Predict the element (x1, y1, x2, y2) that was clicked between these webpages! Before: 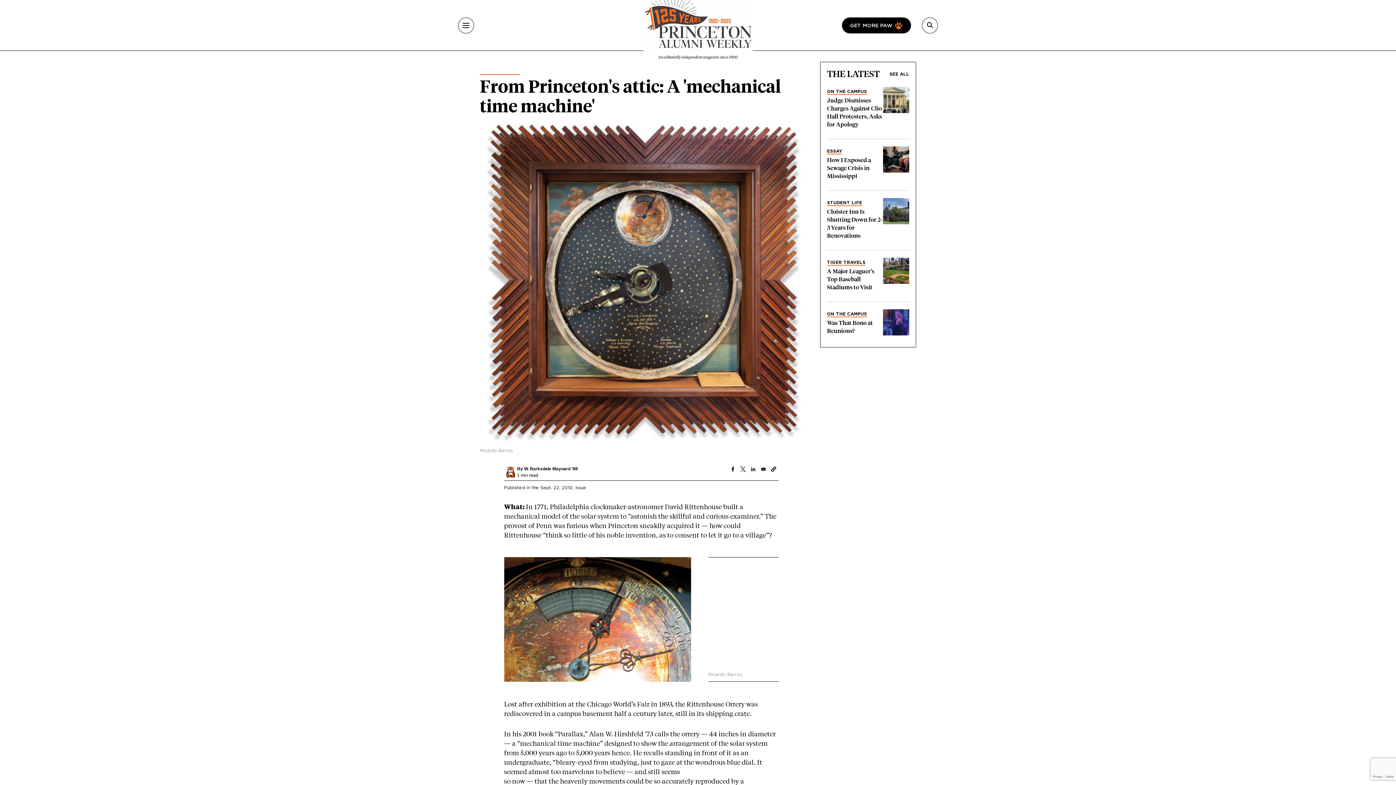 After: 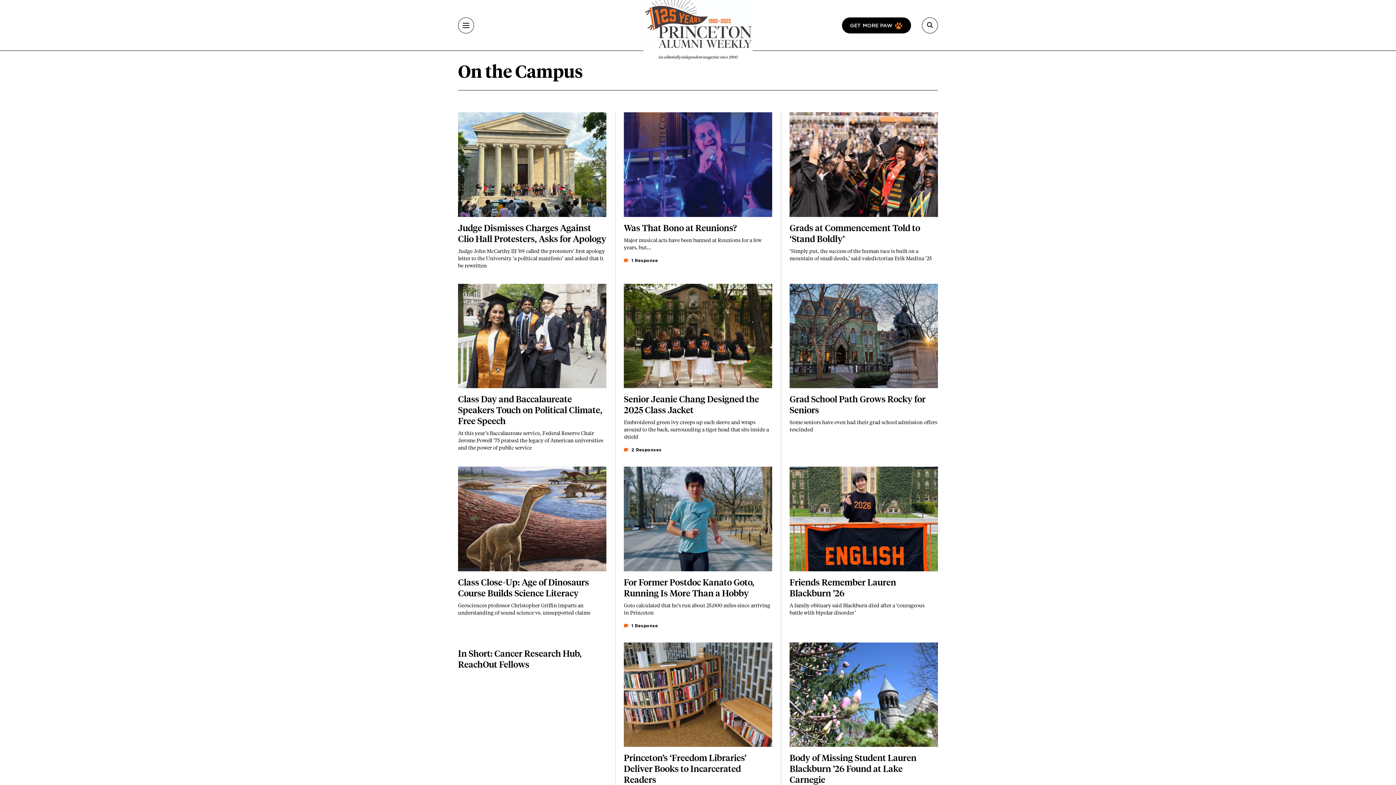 Action: label: ON THE CAMPUS bbox: (480, 69, 519, 74)